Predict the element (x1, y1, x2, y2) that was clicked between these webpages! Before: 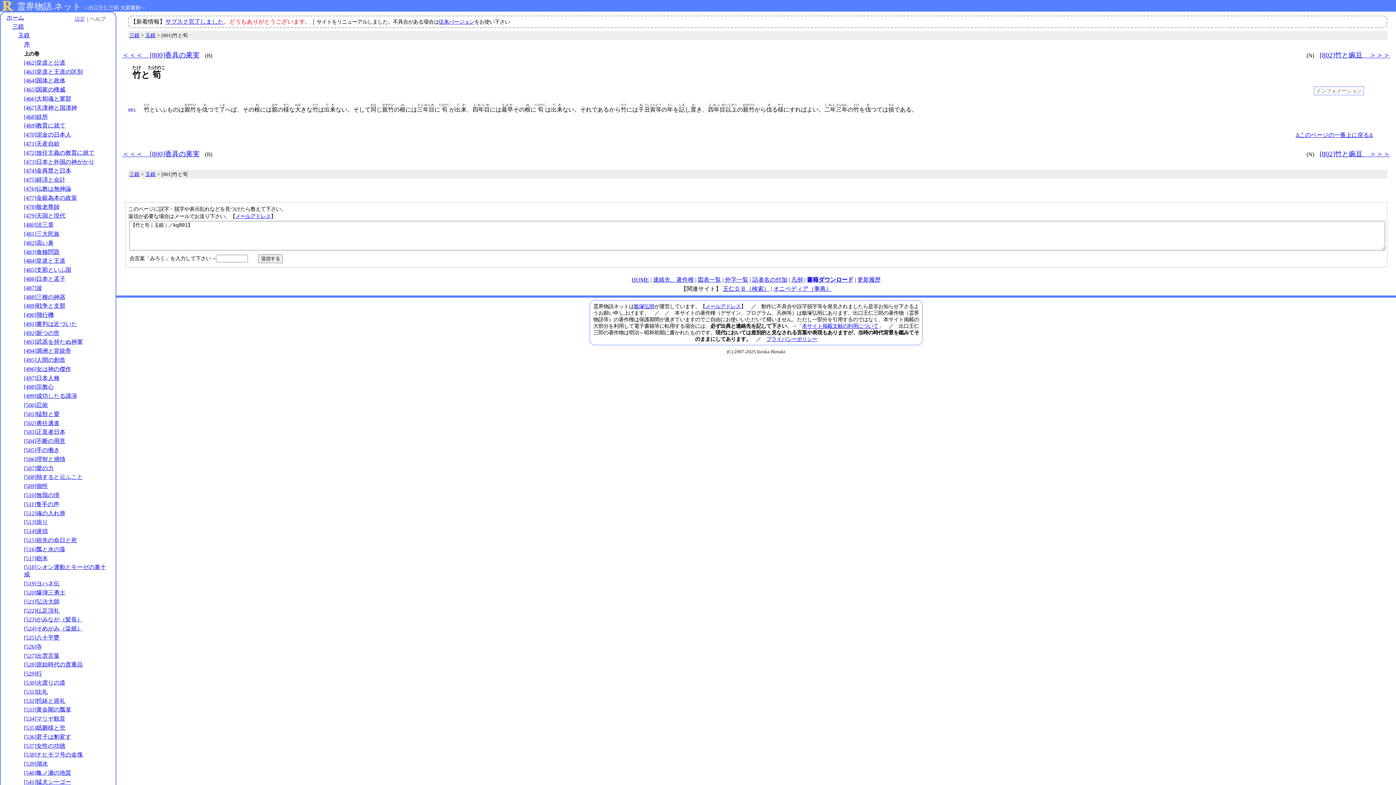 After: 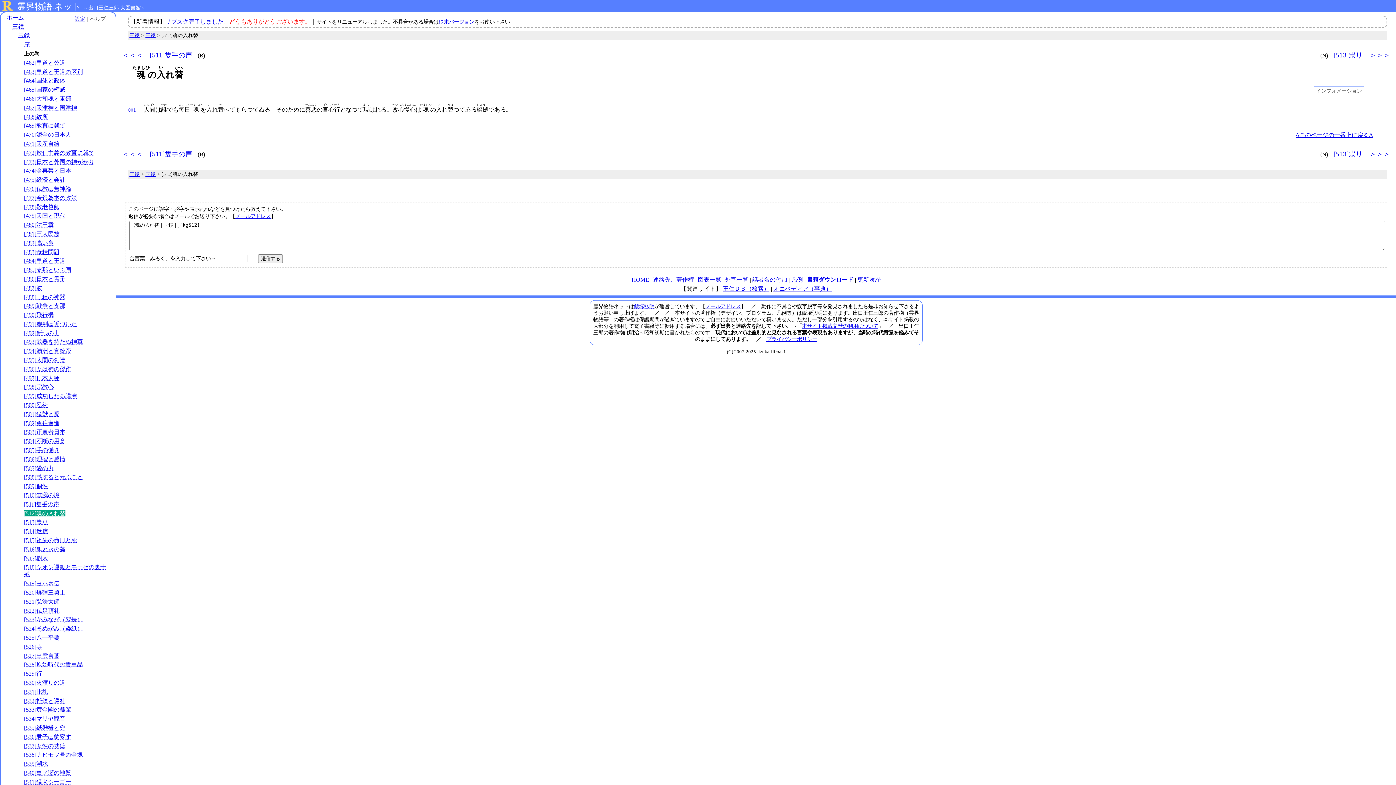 Action: label: [512]魂の入れ替 bbox: (24, 510, 65, 516)